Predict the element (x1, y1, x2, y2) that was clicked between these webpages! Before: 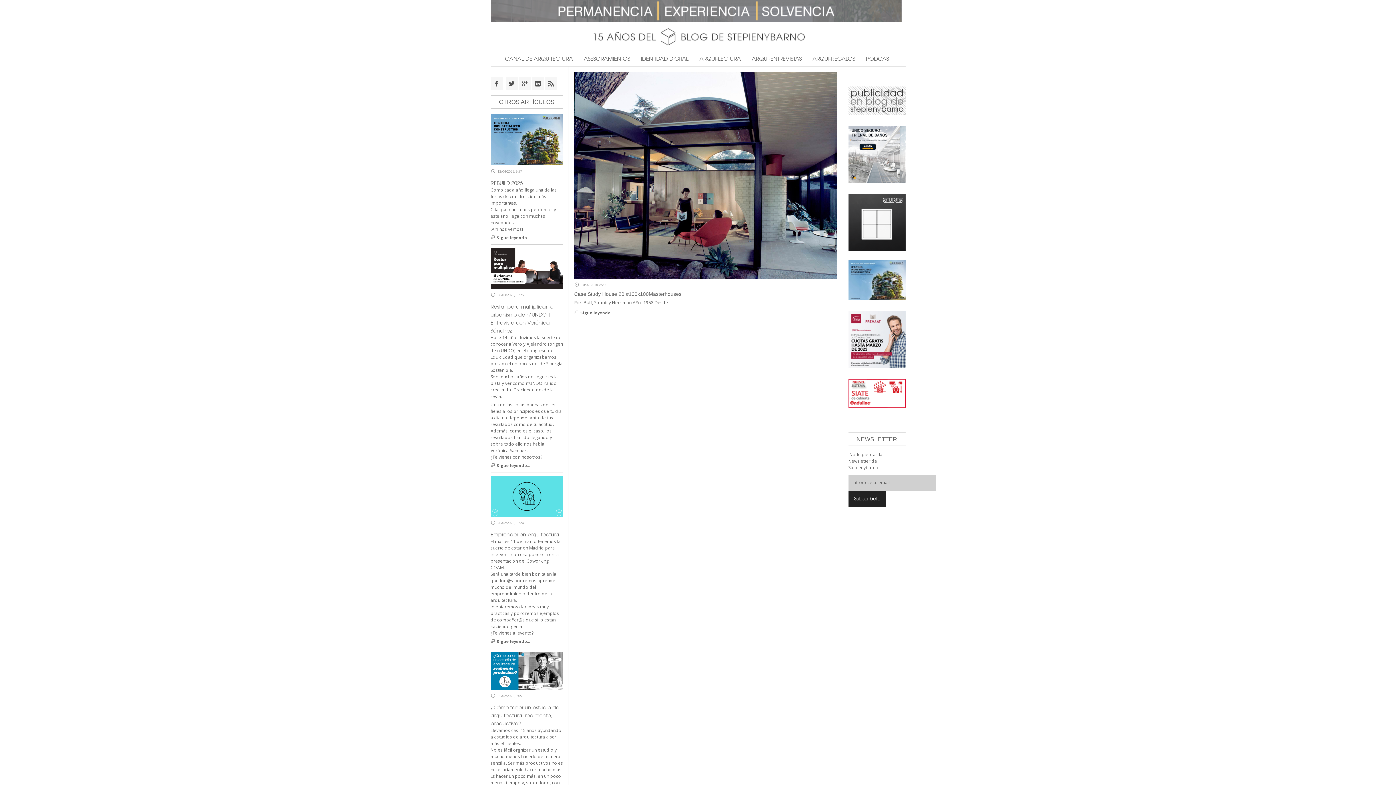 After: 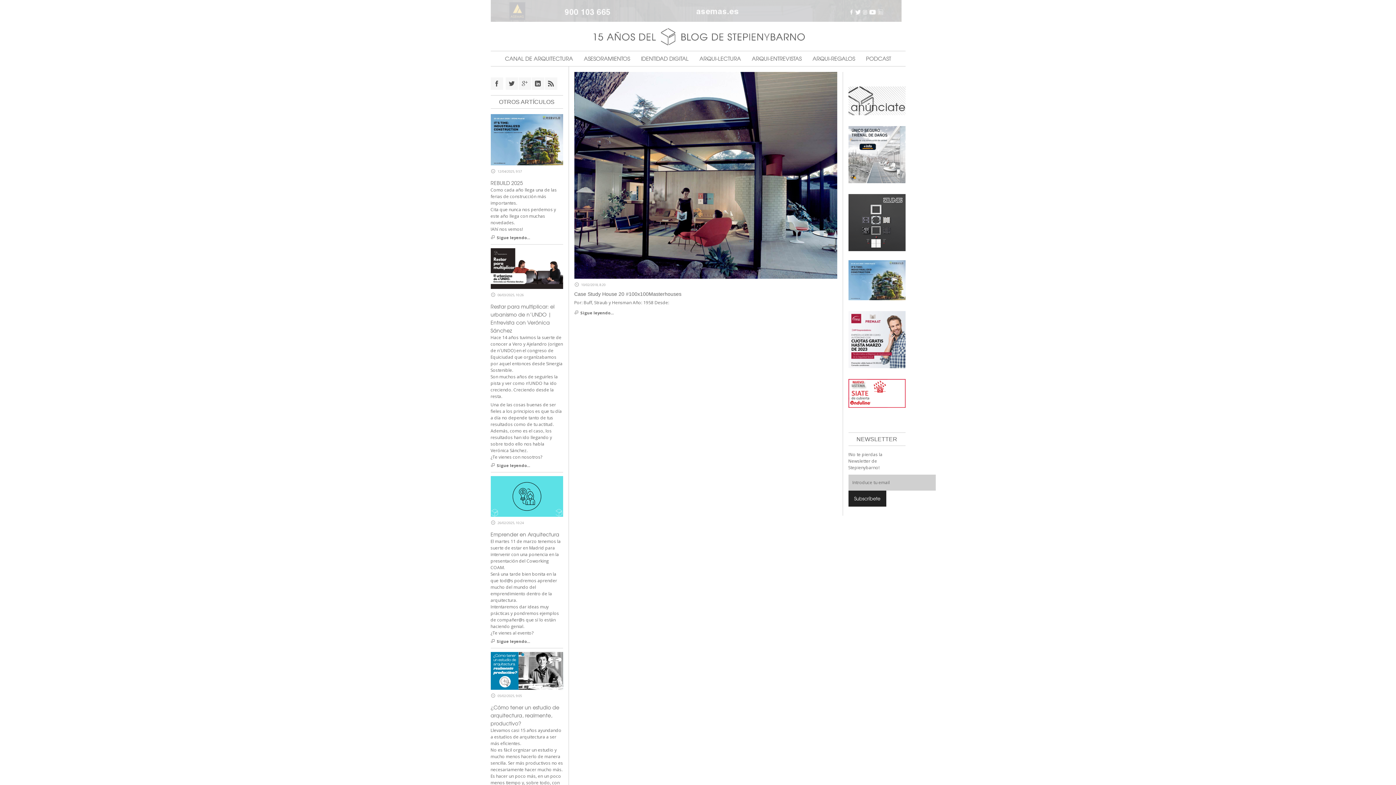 Action: bbox: (848, 389, 905, 396)